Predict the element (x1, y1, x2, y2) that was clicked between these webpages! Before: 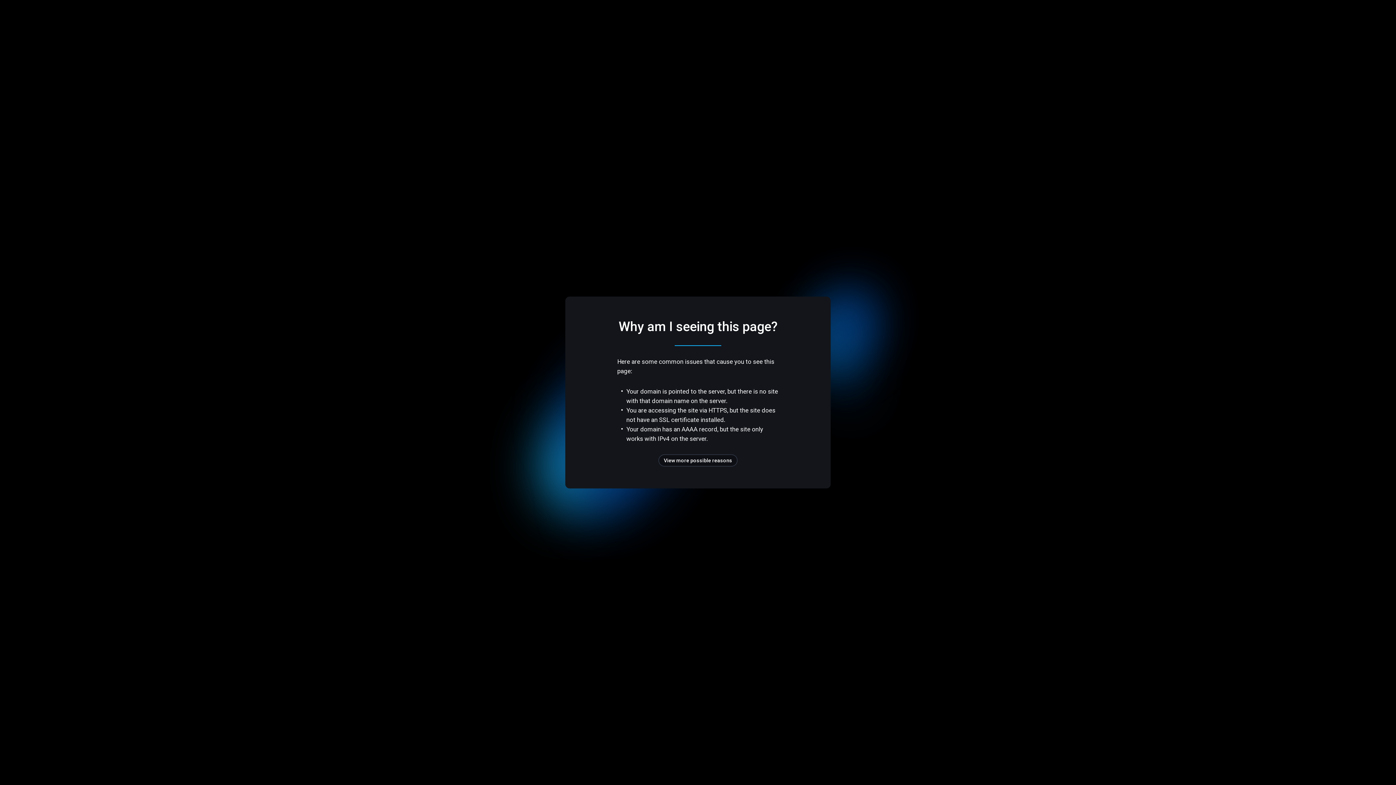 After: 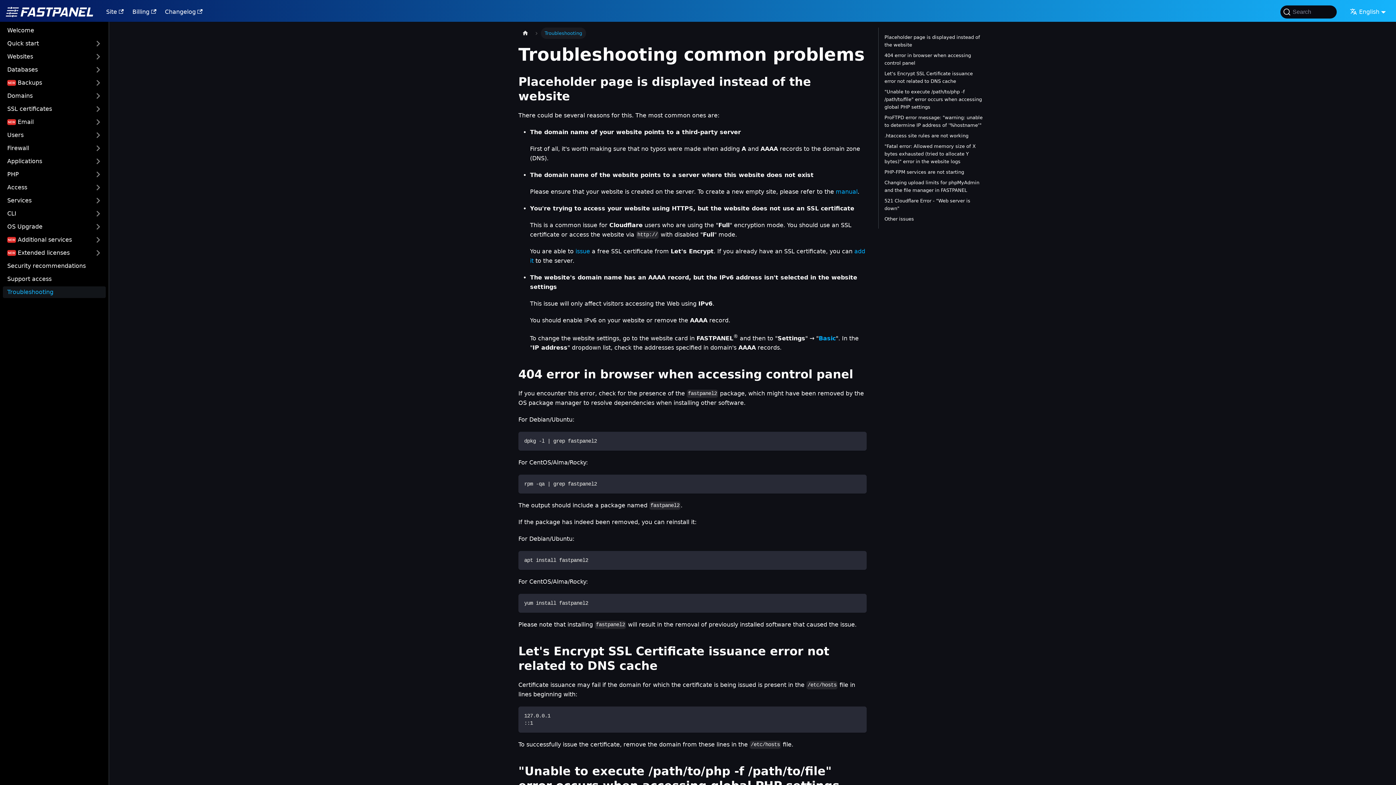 Action: bbox: (658, 454, 737, 466) label: View more possible reasons